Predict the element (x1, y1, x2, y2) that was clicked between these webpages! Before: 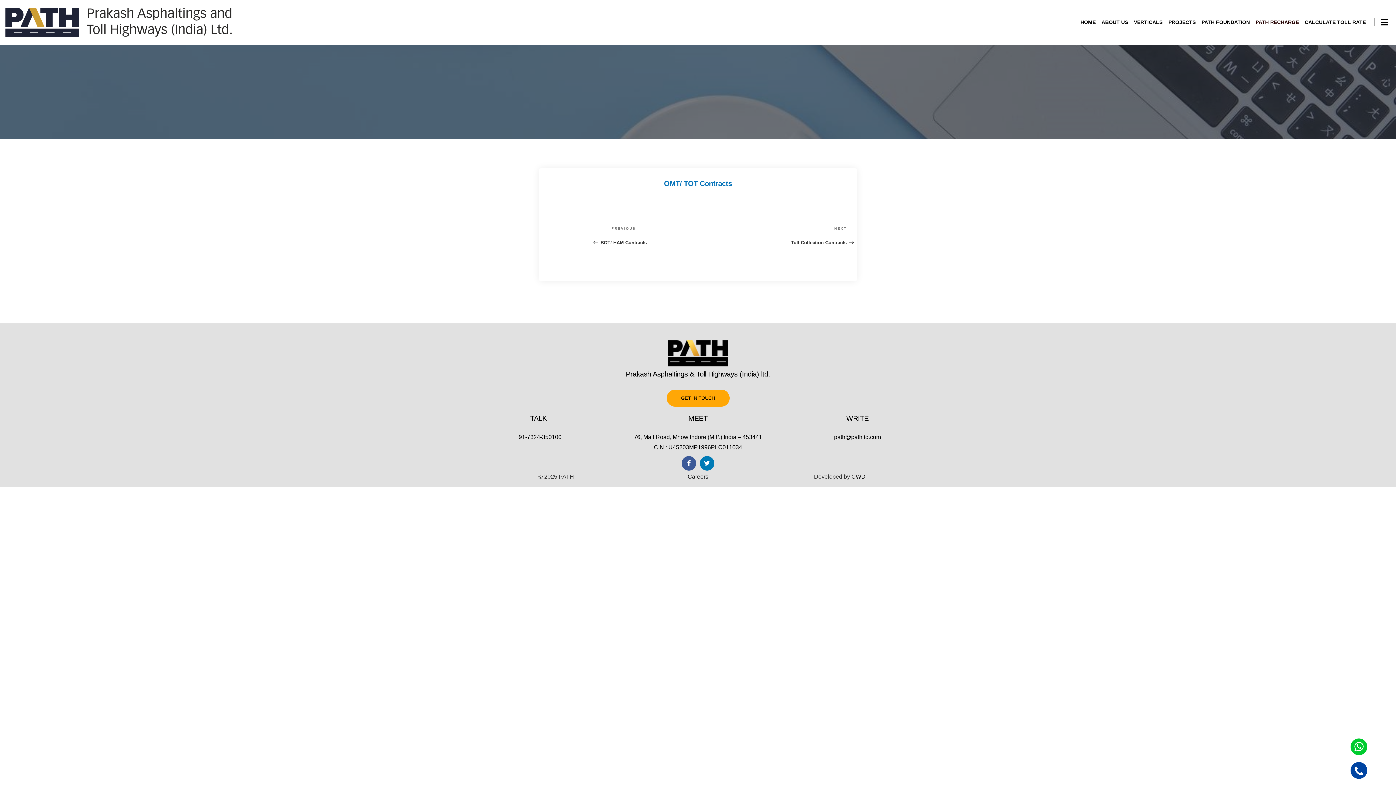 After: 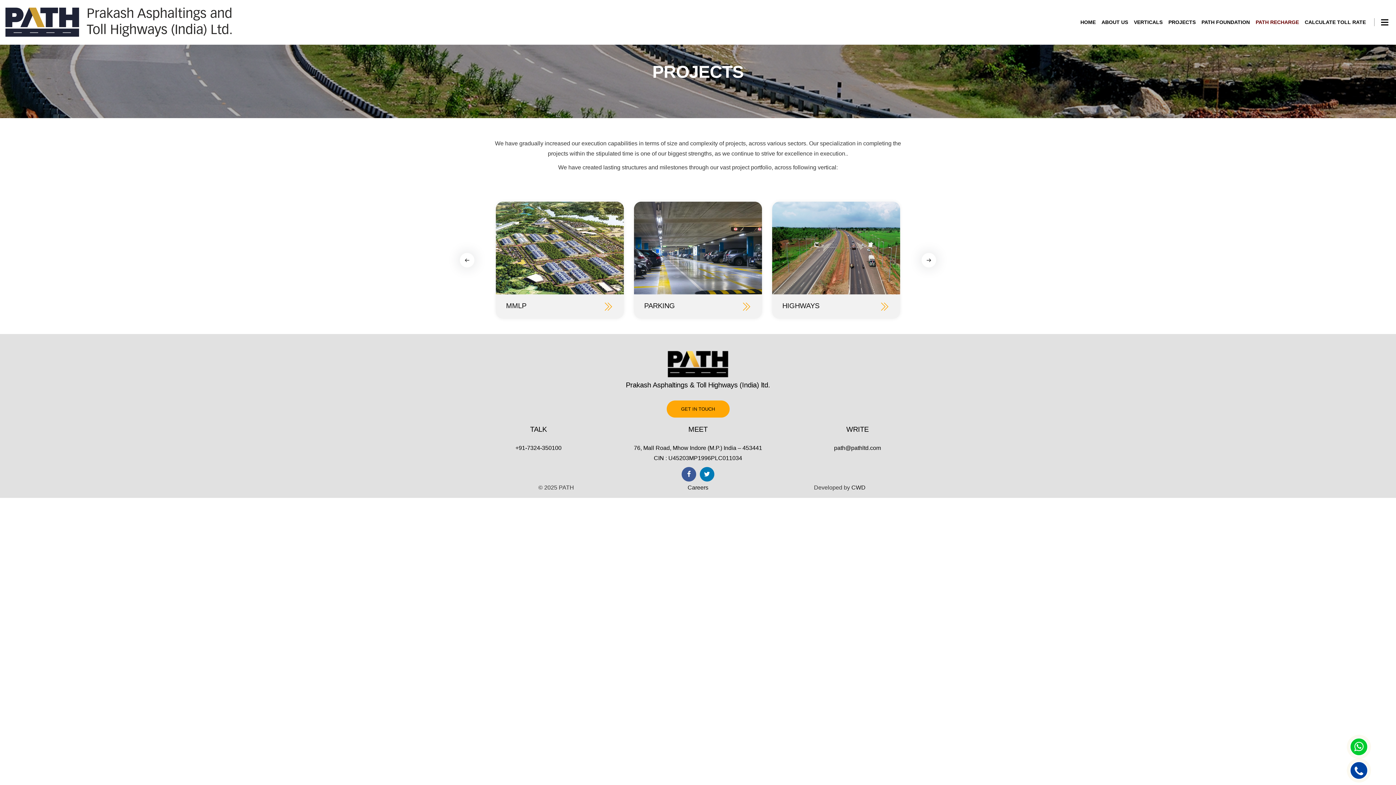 Action: bbox: (1168, 18, 1196, 26) label: PROJECTS